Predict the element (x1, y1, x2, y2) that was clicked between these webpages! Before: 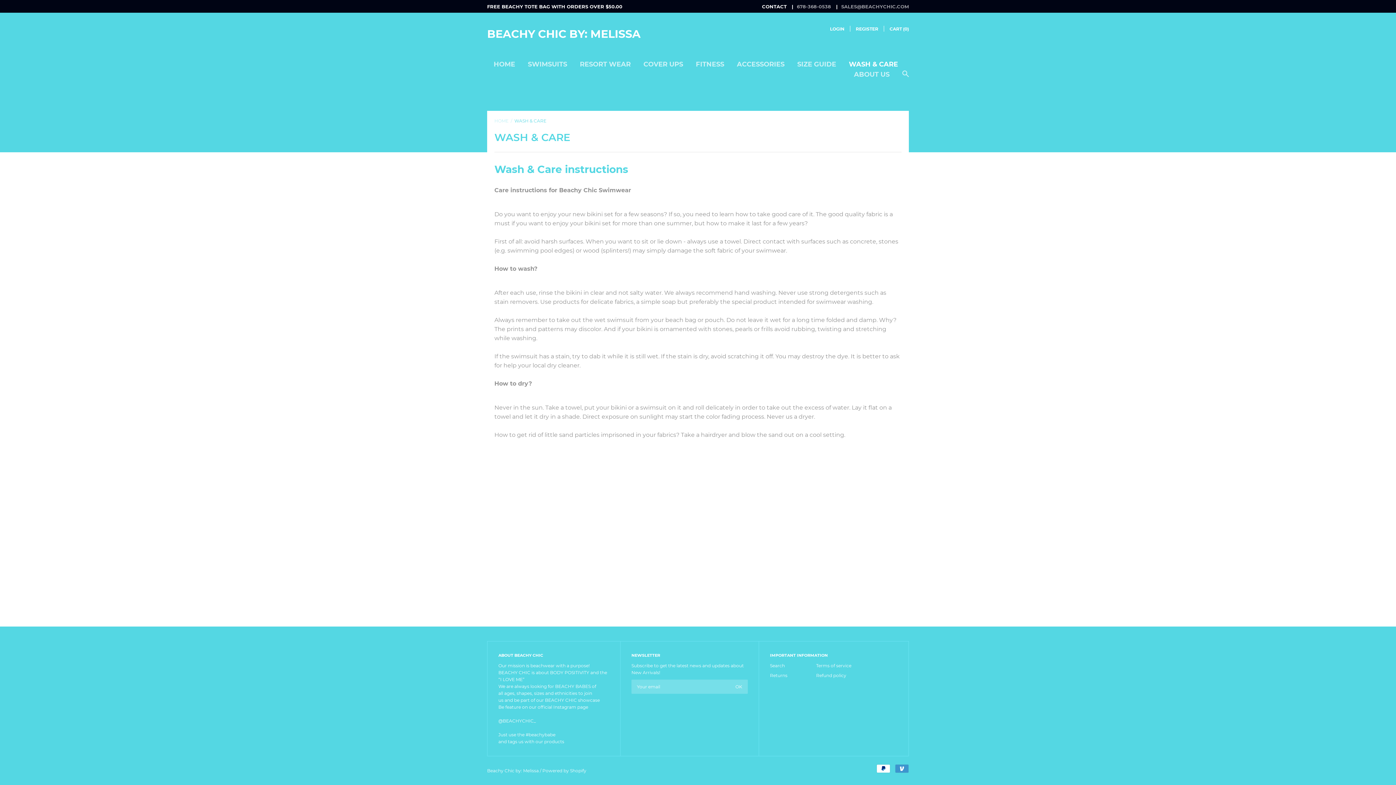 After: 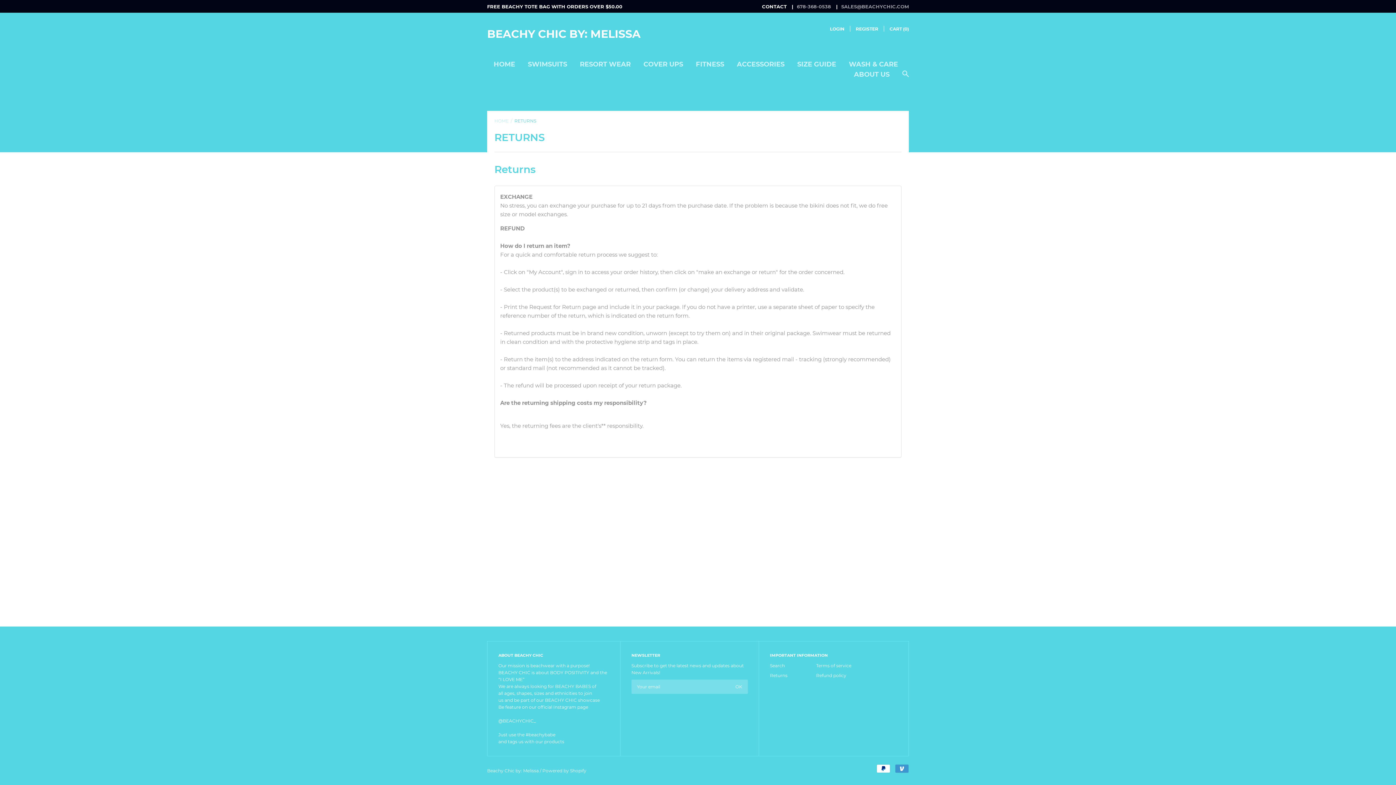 Action: label: Returns bbox: (770, 673, 787, 678)